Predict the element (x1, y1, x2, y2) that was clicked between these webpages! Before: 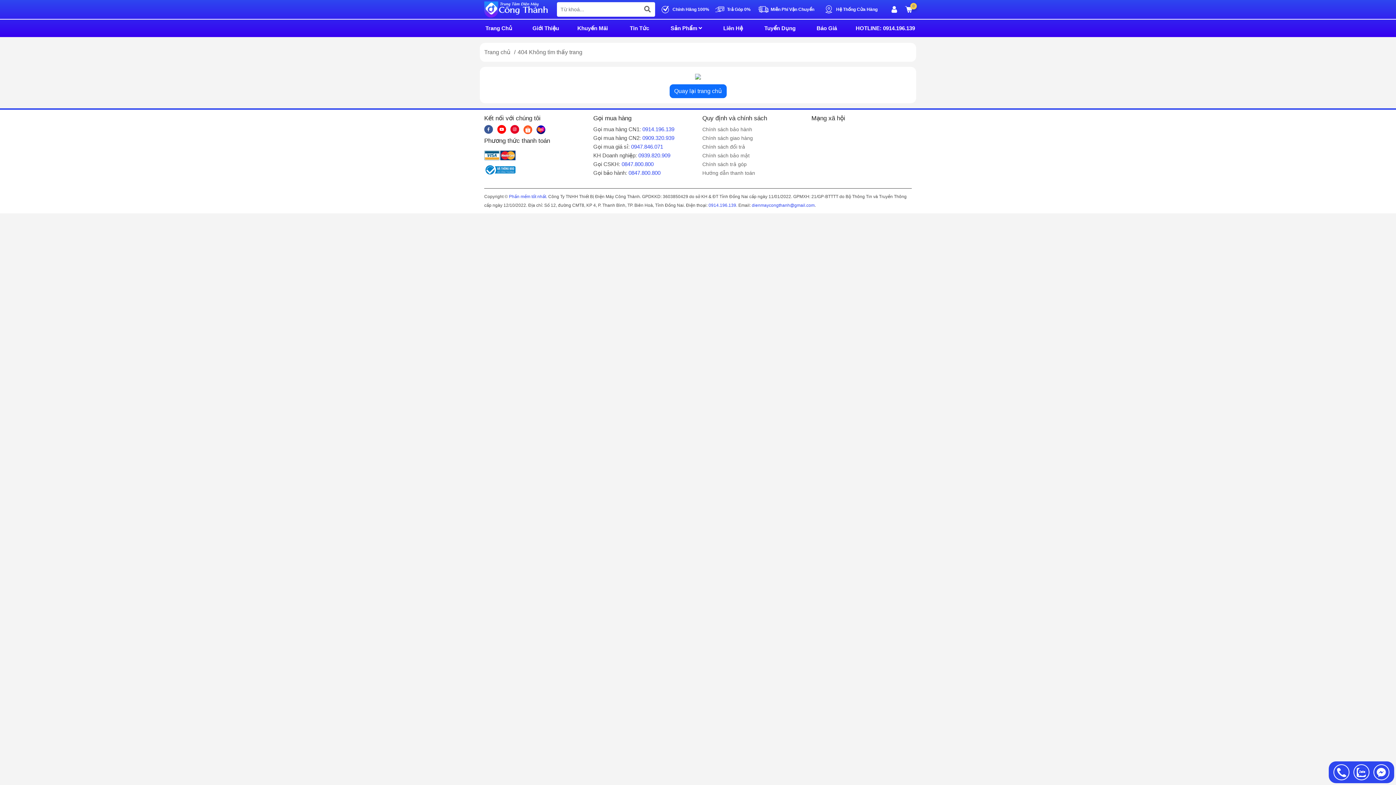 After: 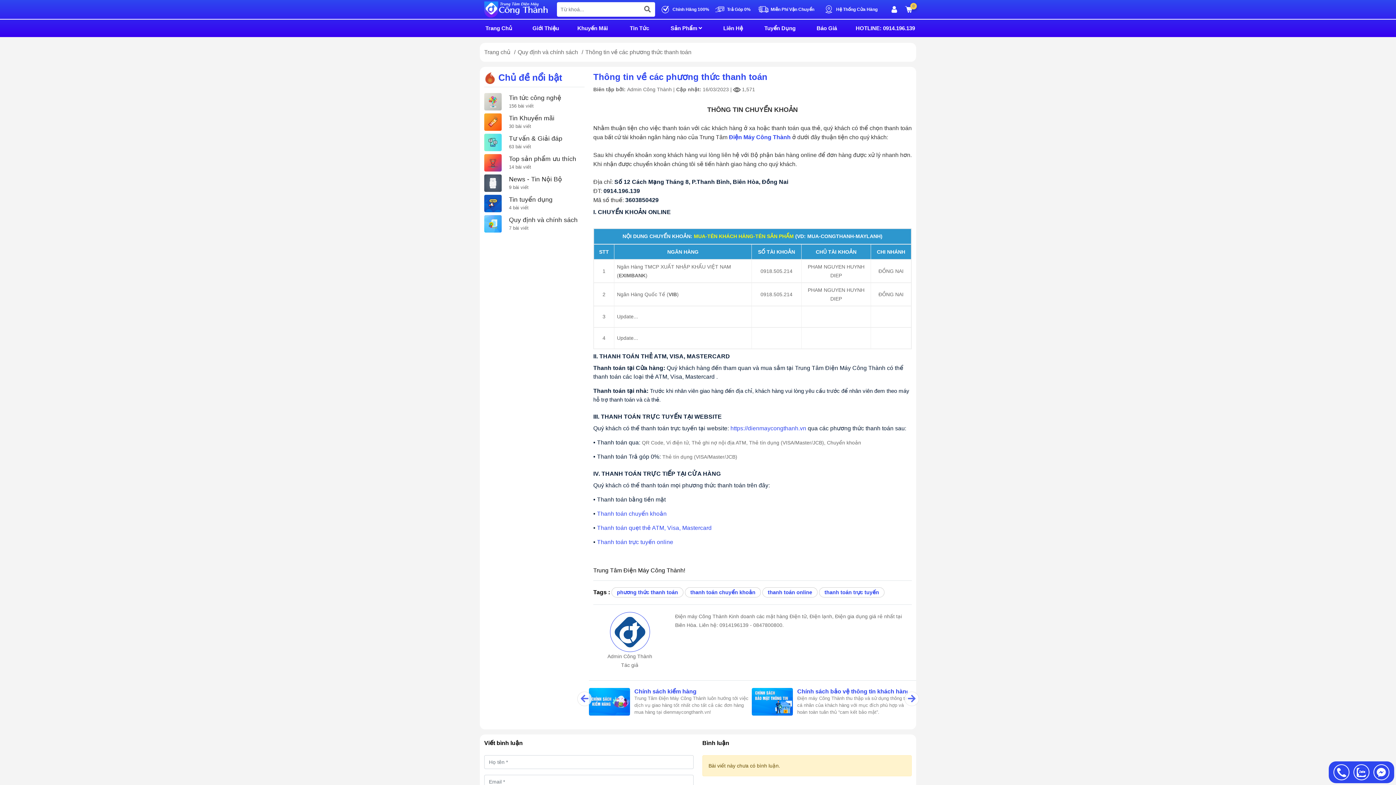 Action: bbox: (702, 168, 802, 177) label: Hướng dẫn thanh toán